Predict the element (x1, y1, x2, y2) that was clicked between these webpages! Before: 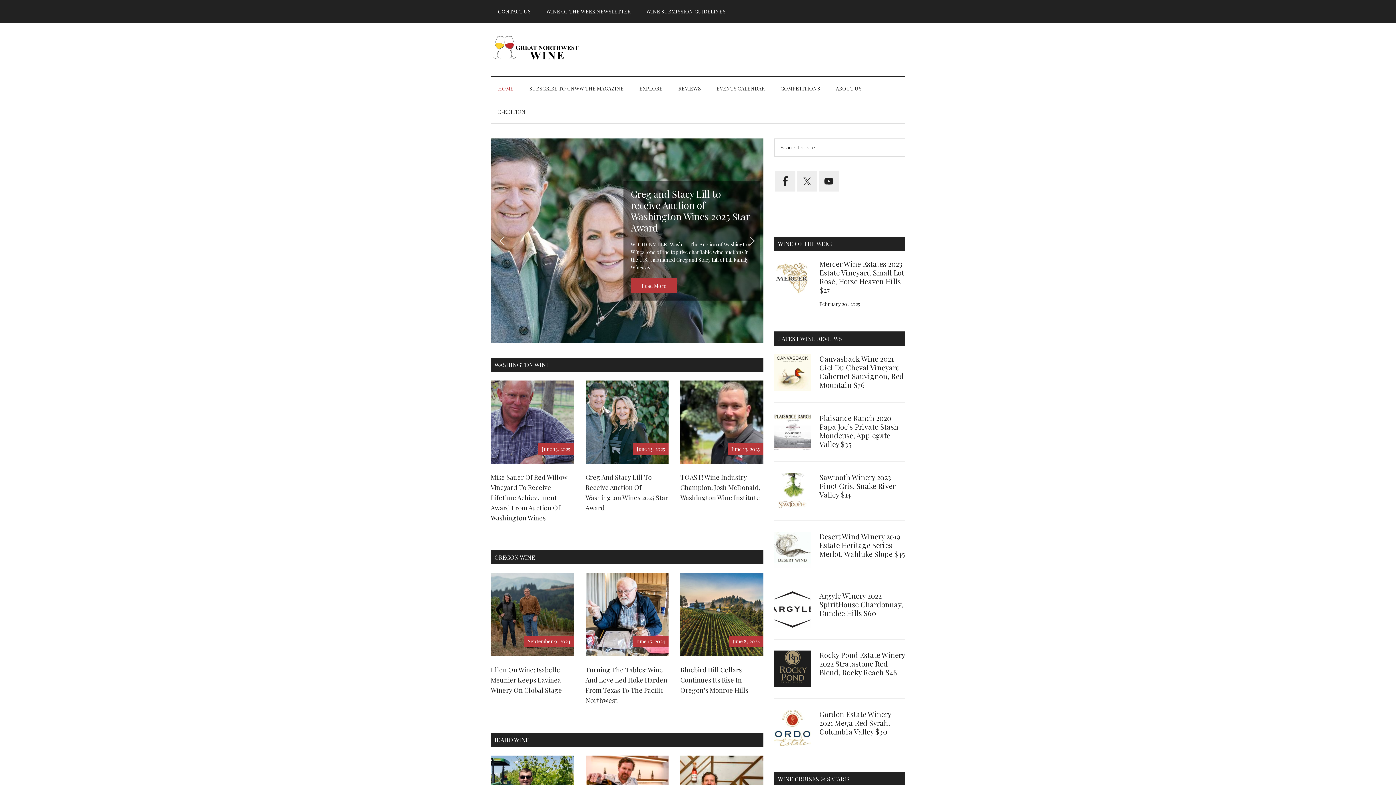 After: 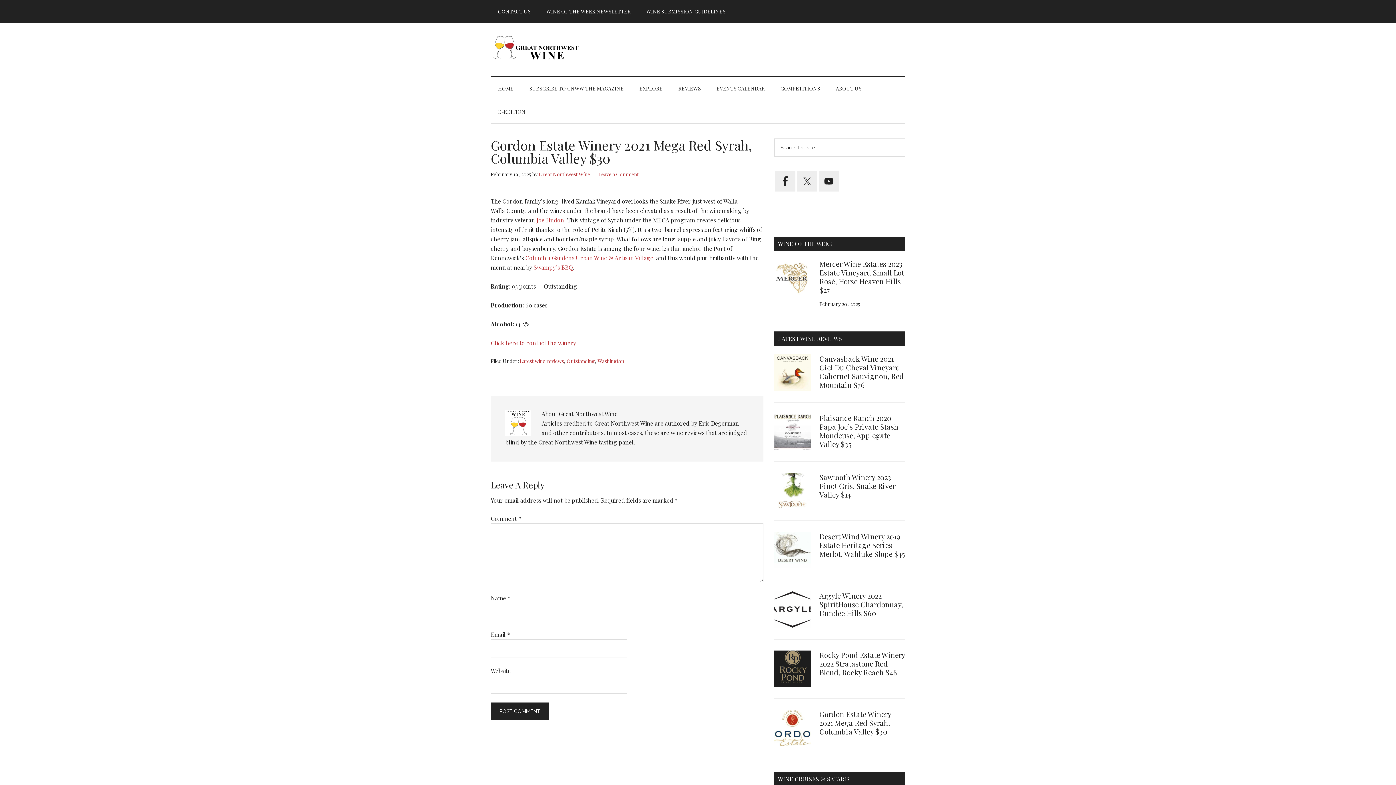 Action: label: Gordon Estate Winery 2021 Mega Red Syrah, Columbia Valley $30 bbox: (819, 709, 891, 736)